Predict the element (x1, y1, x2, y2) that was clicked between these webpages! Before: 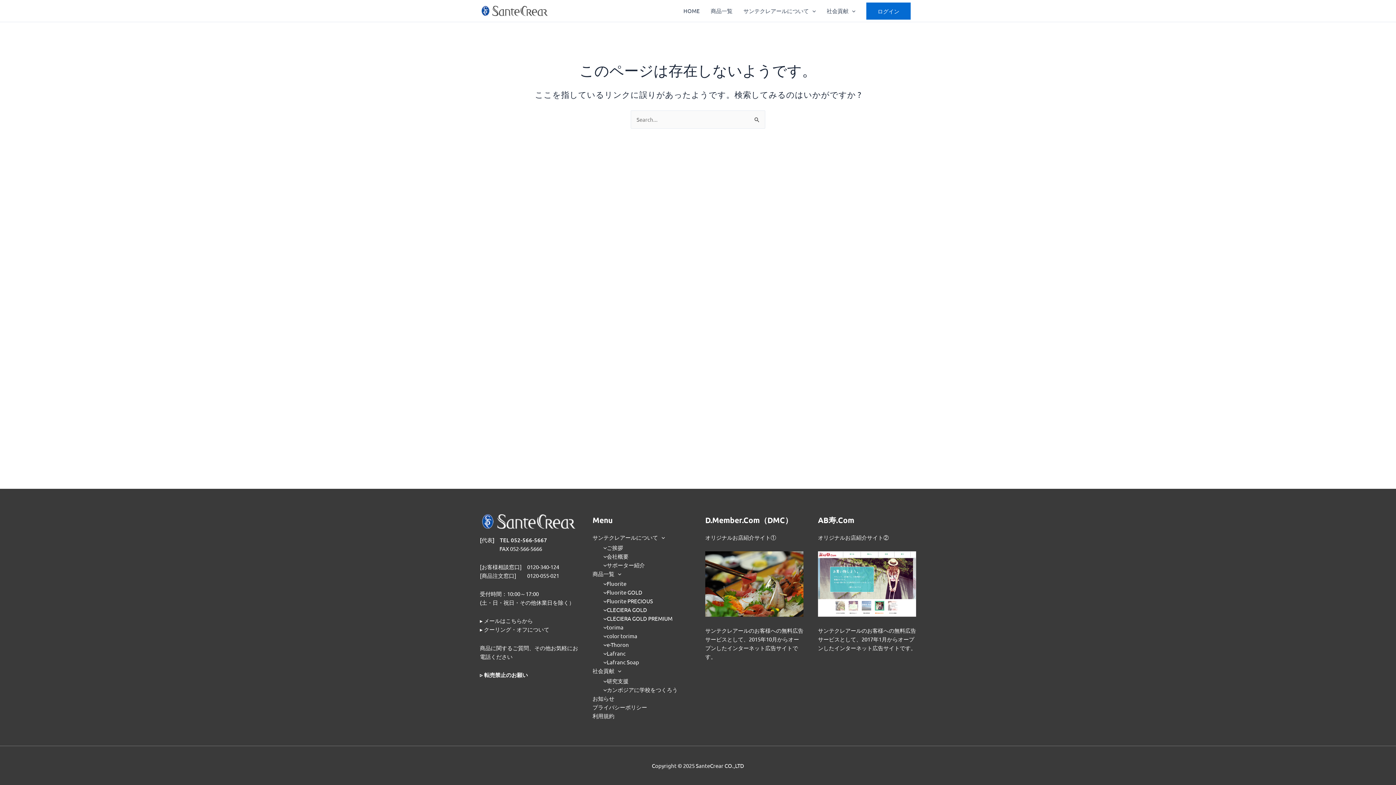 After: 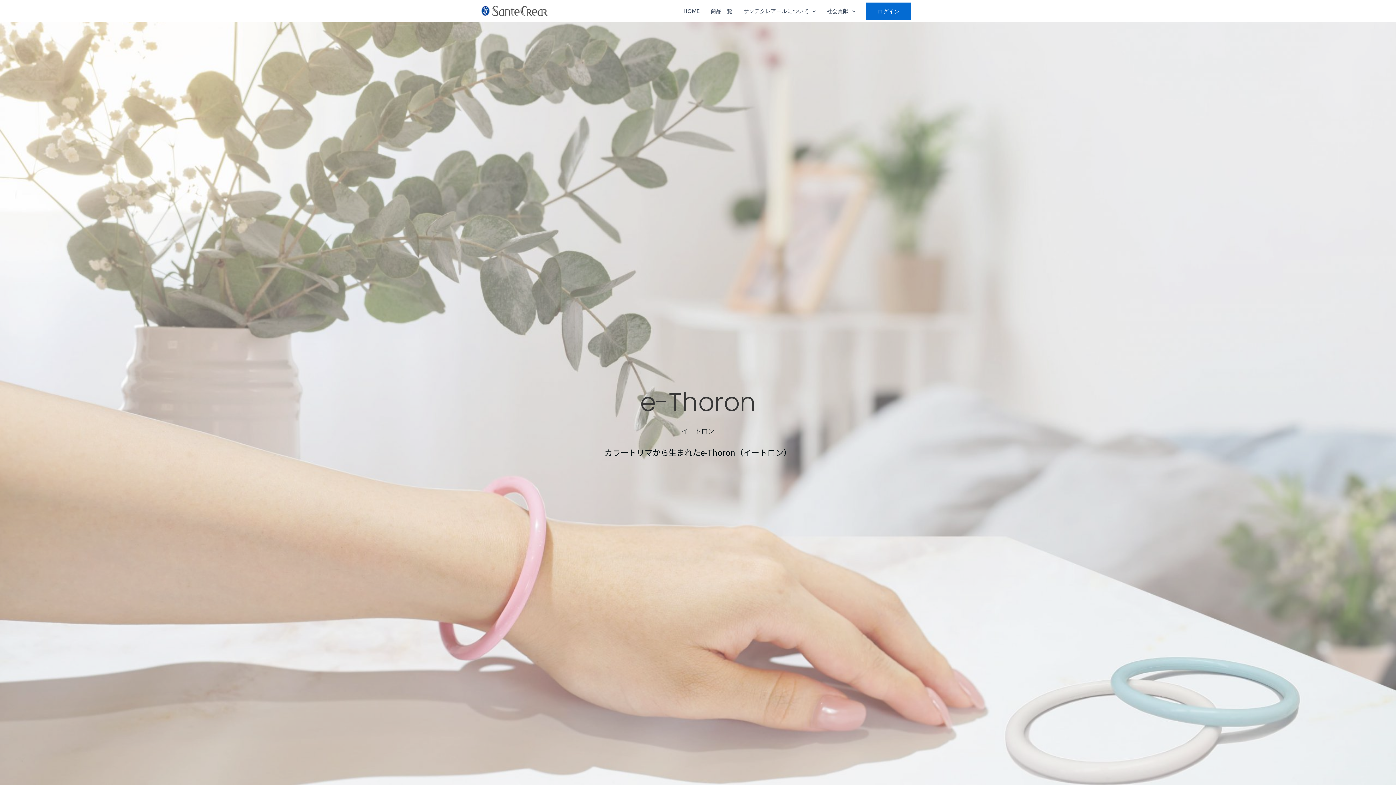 Action: label: e-Thoron bbox: (600, 641, 629, 648)